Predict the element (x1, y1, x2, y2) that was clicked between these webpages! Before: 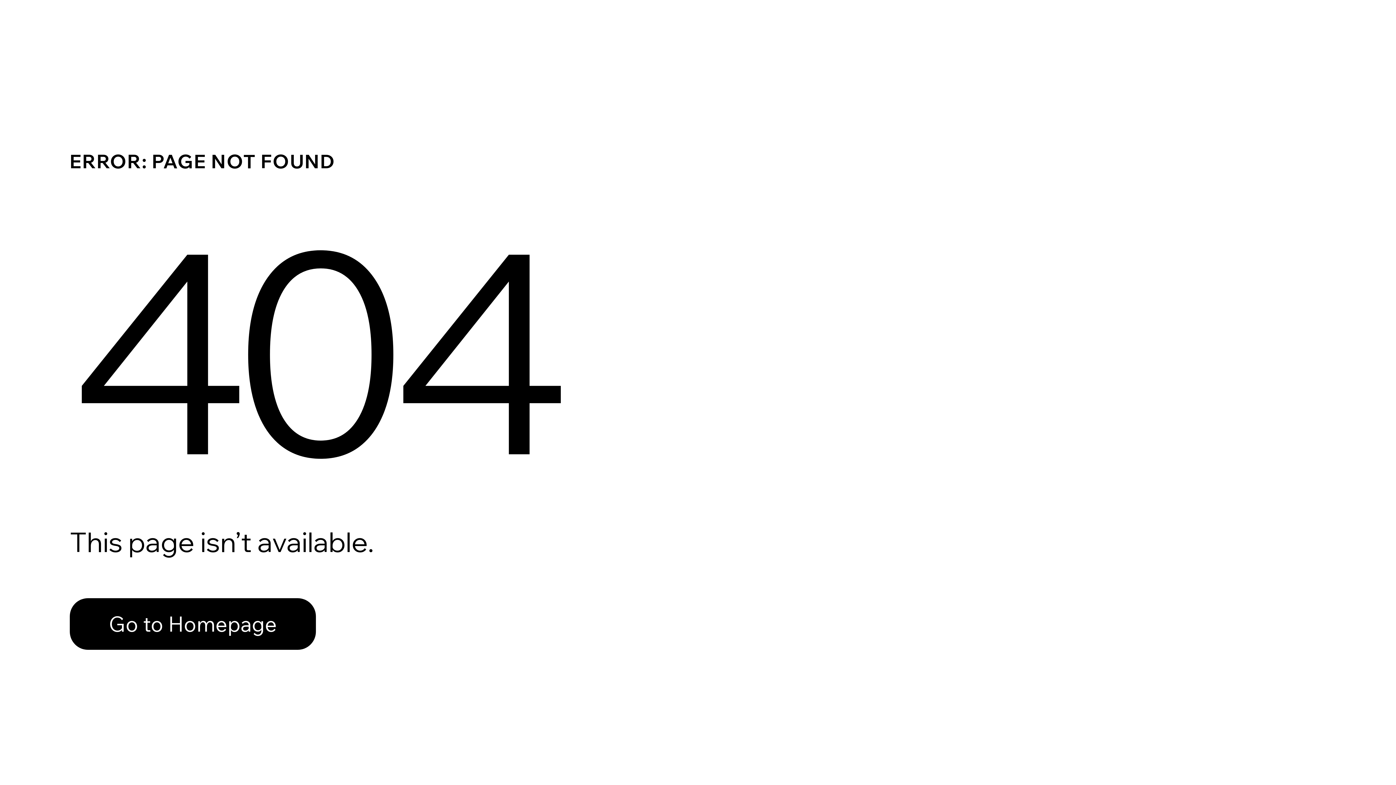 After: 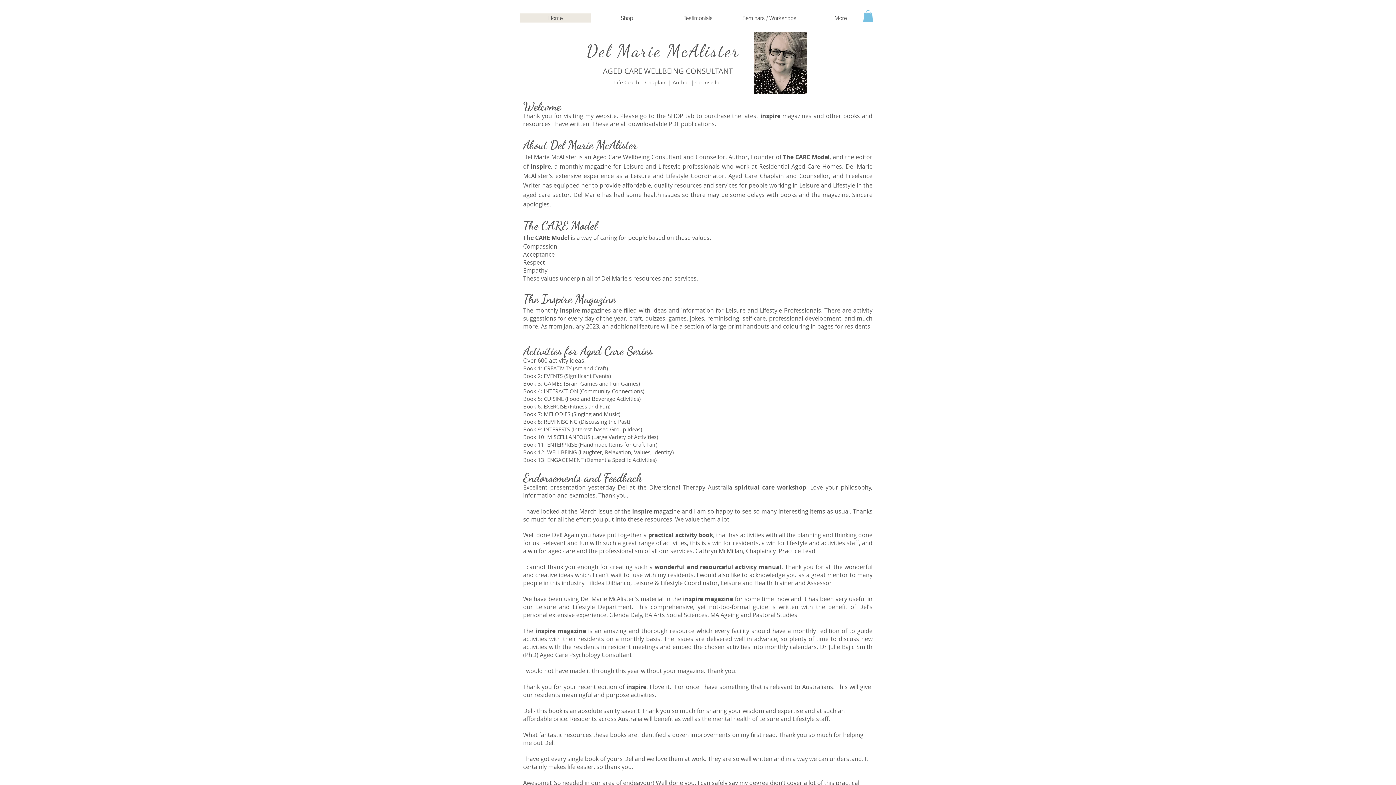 Action: label: Go to Homepage bbox: (69, 598, 316, 650)